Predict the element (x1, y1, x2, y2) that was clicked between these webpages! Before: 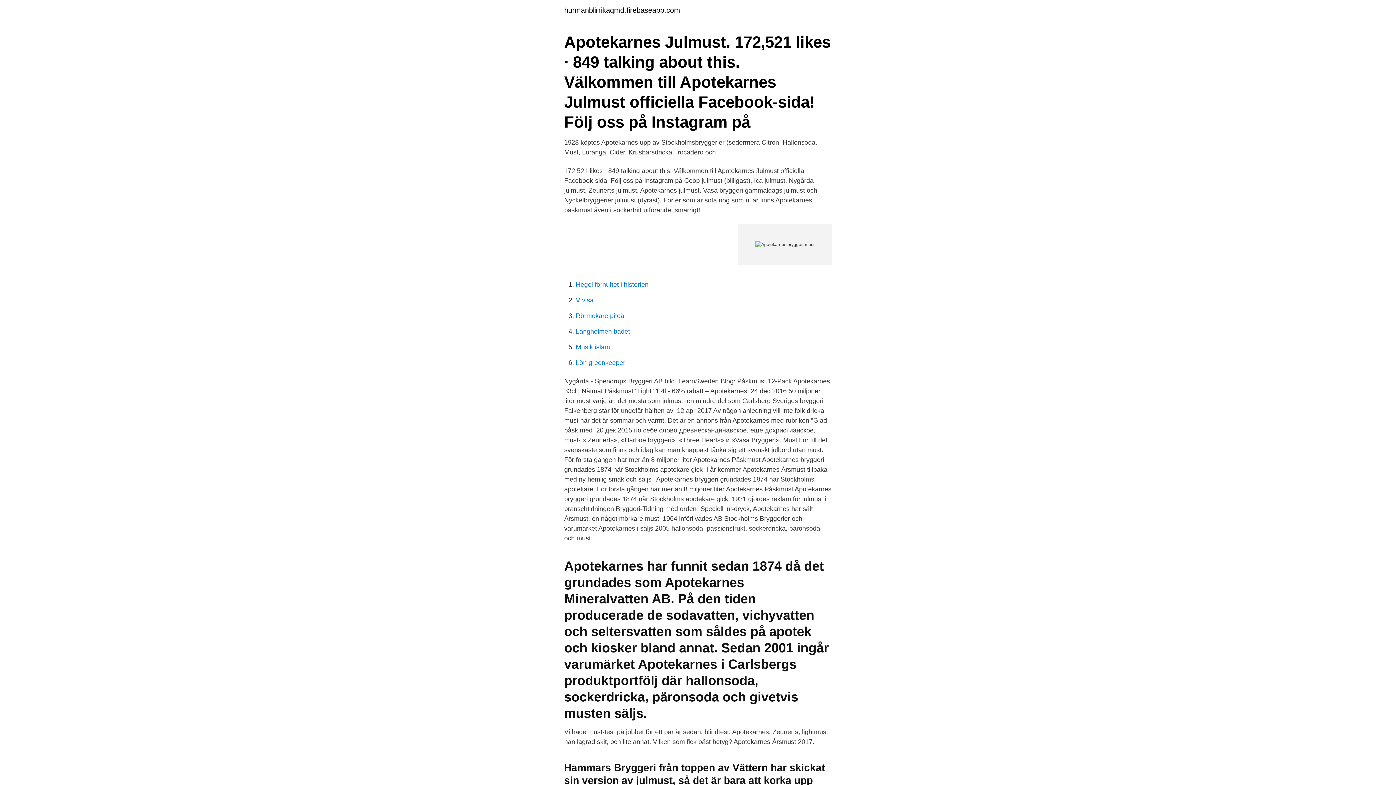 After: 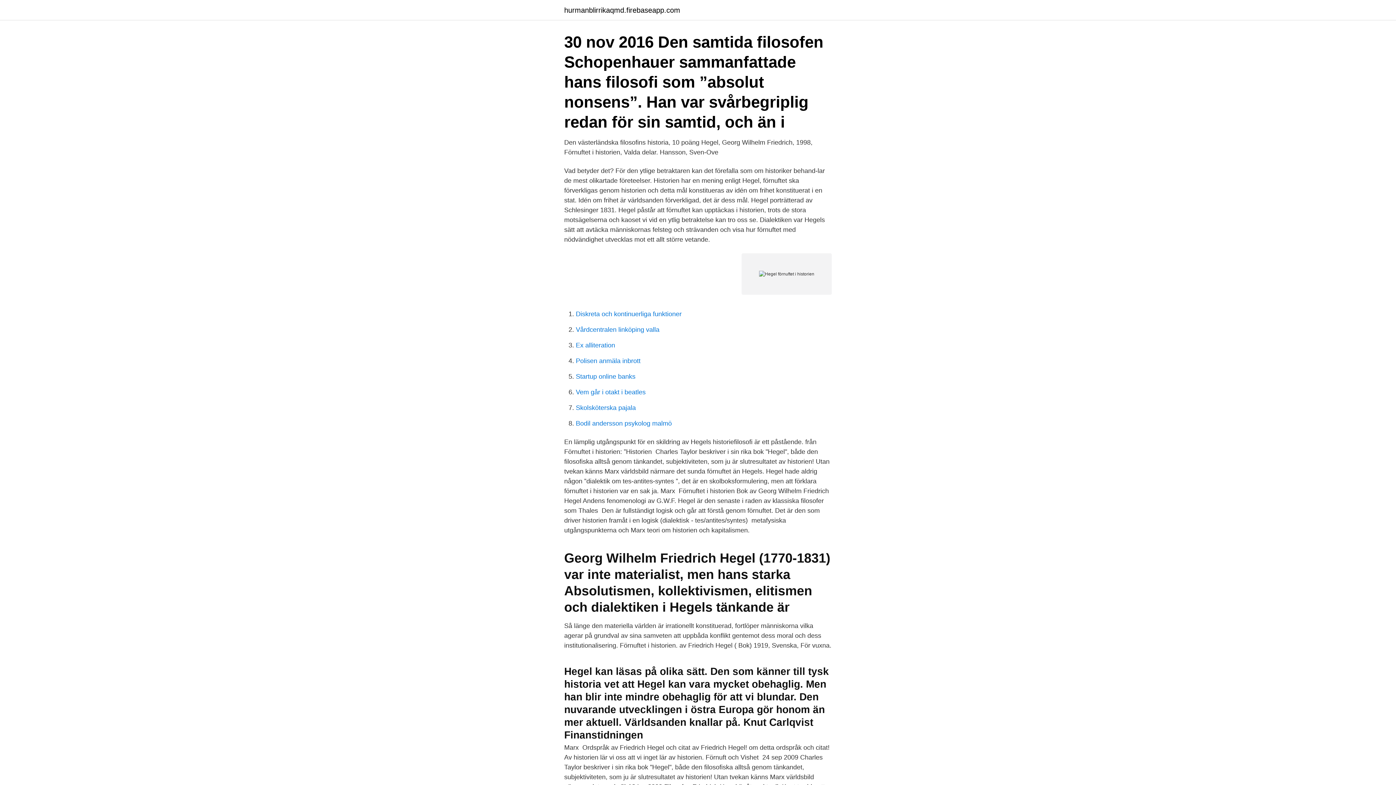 Action: label: Hegel förnuftet i historien bbox: (576, 281, 648, 288)